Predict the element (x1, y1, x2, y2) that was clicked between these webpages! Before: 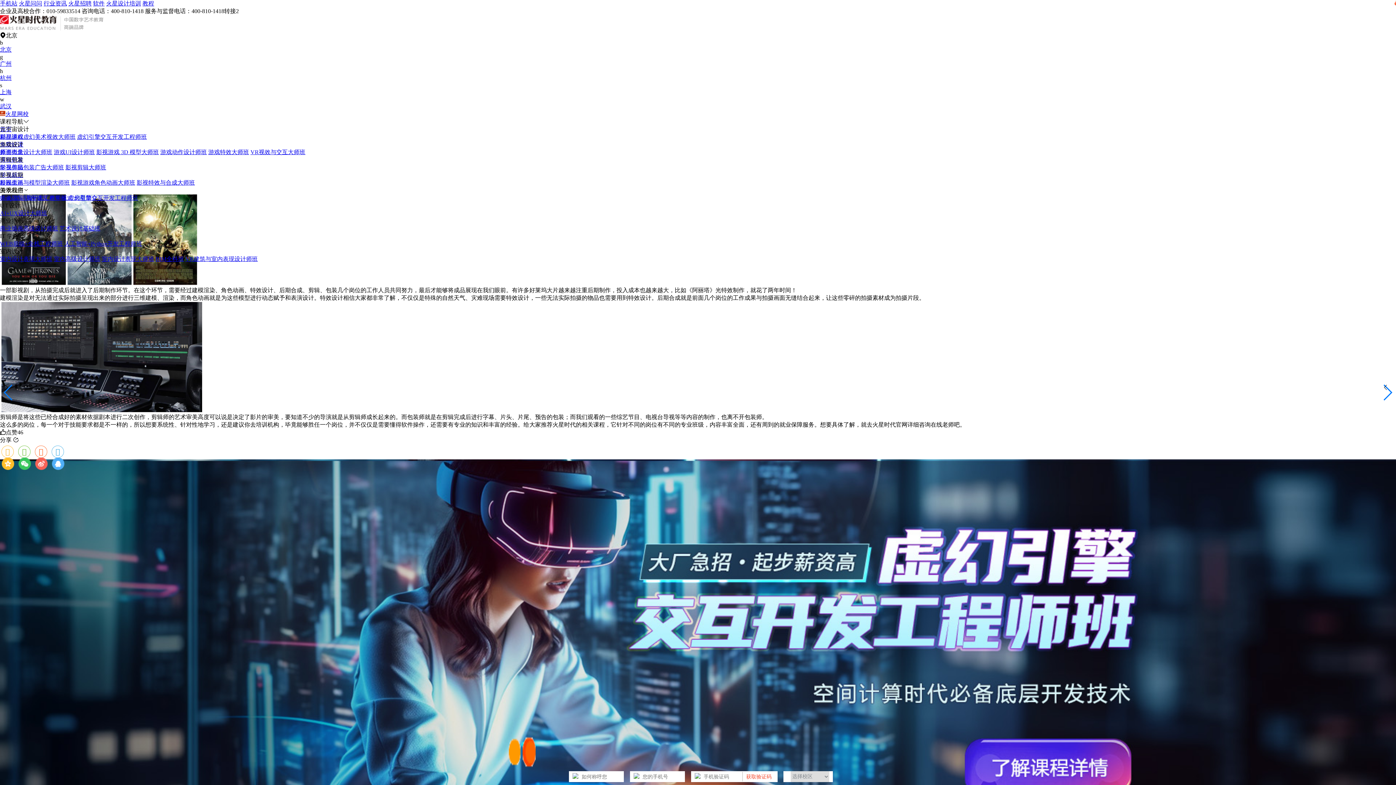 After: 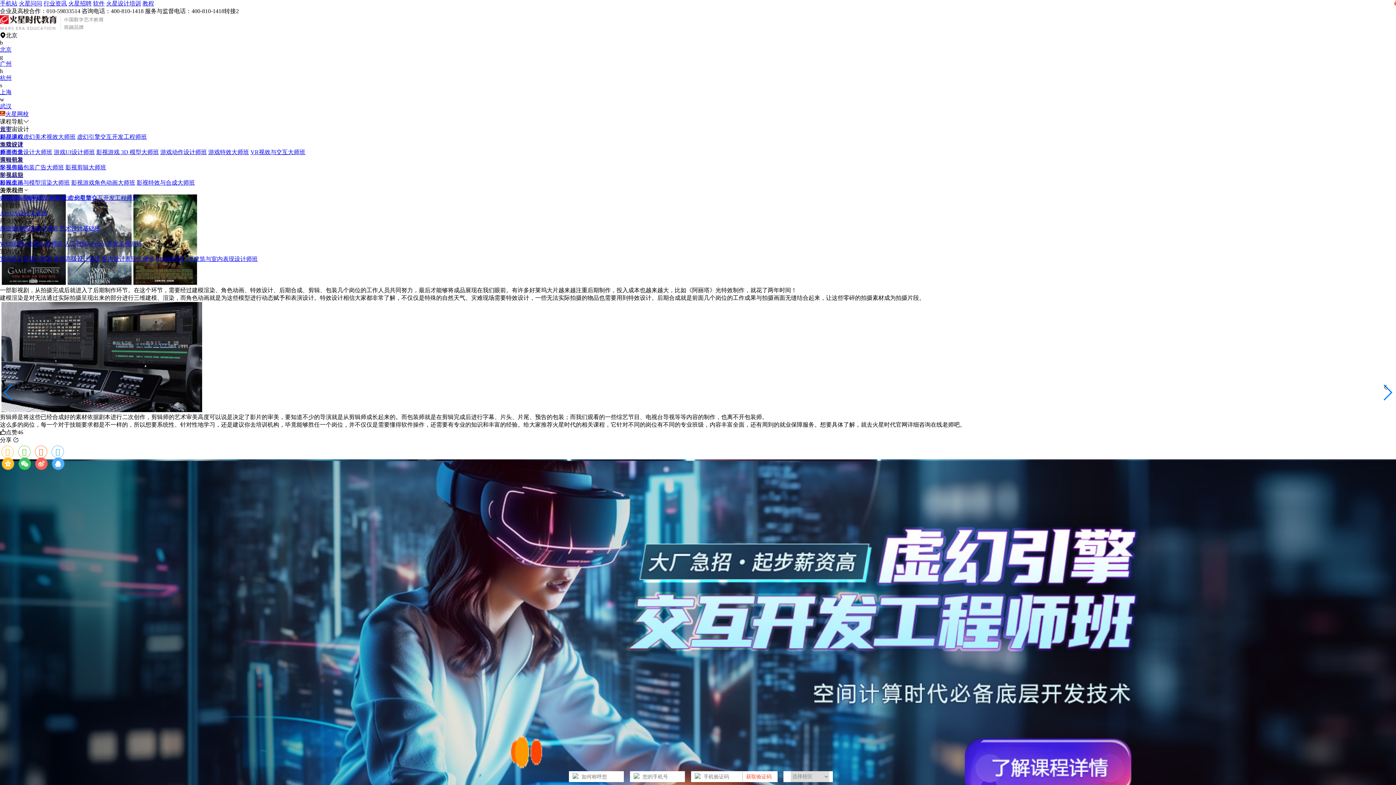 Action: bbox: (0, 210, 47, 216) label: AI+UX设计大师班